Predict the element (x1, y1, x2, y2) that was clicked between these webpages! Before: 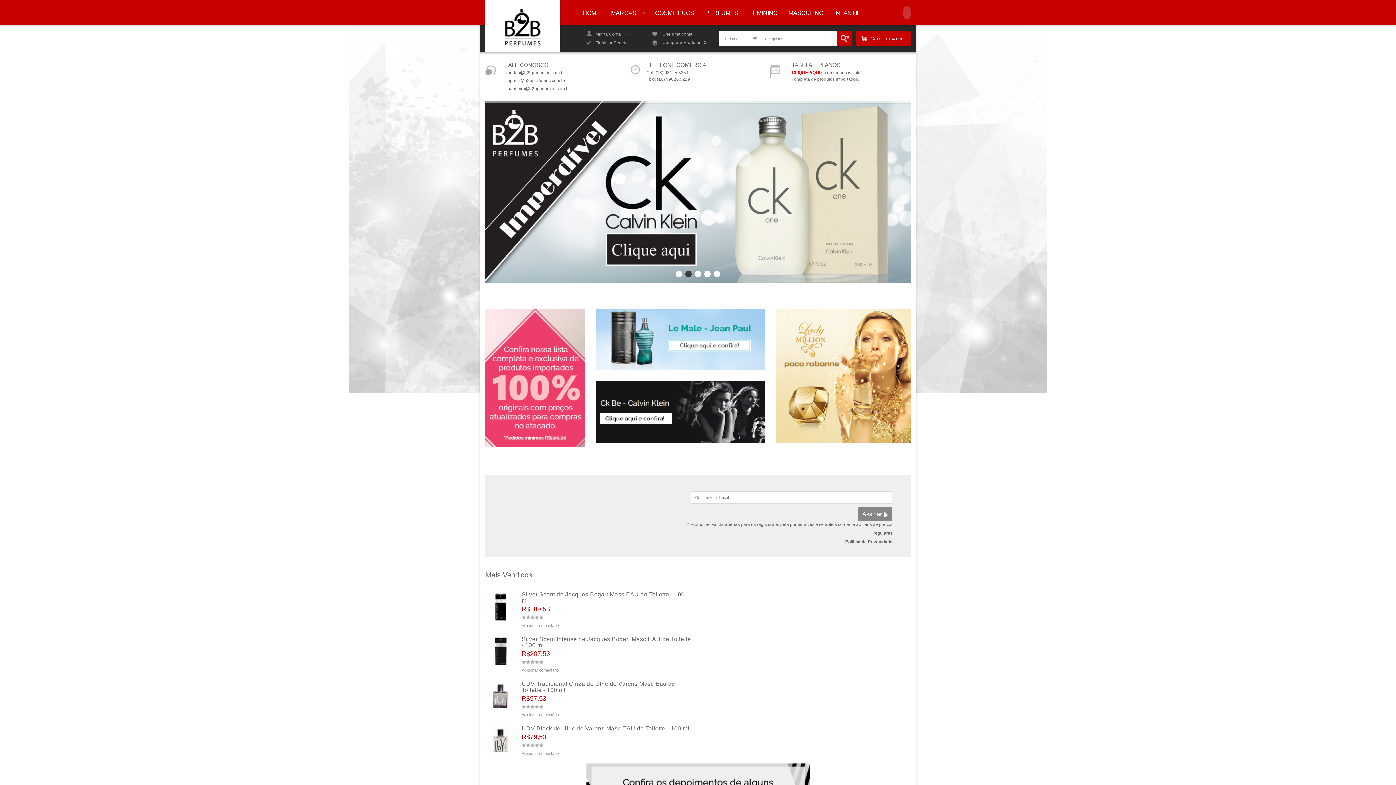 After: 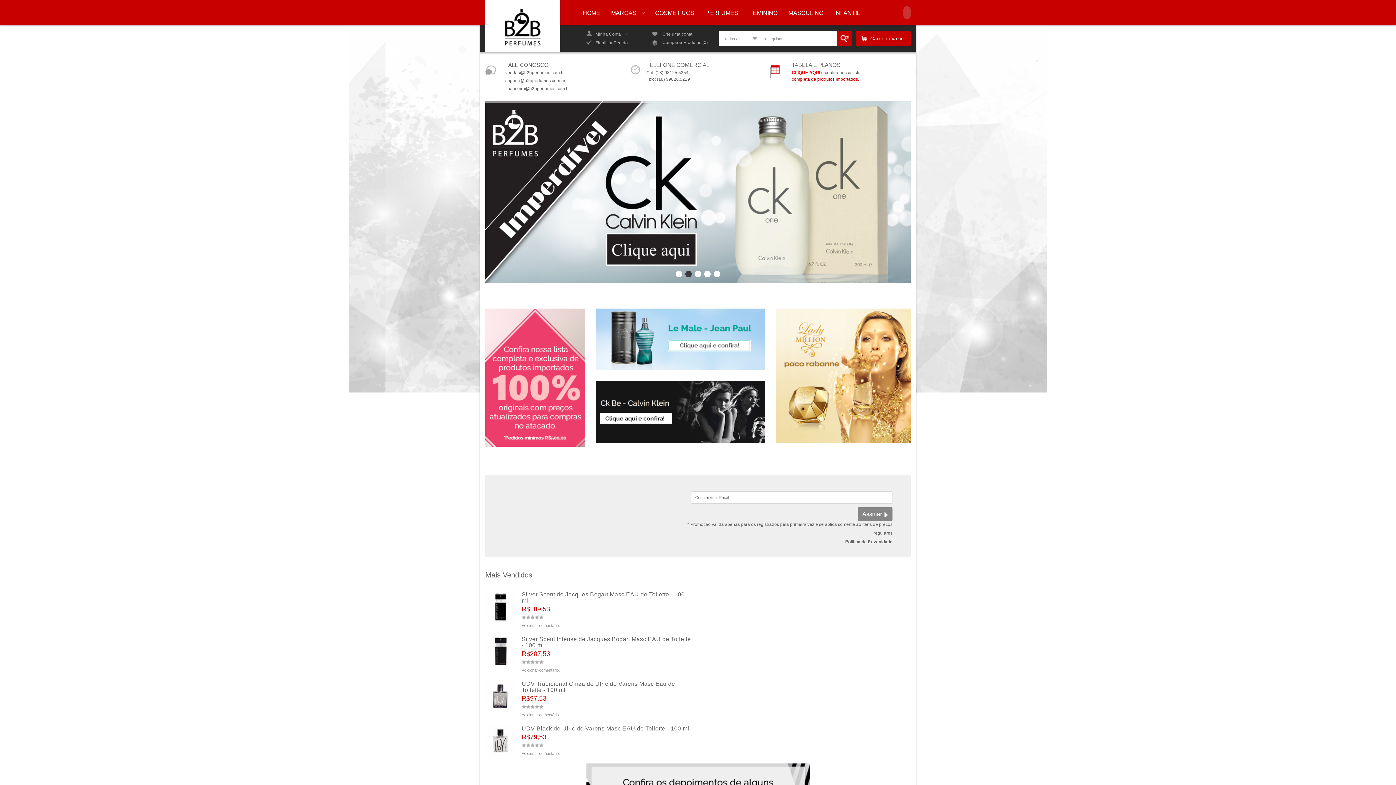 Action: label: completa de produtos importados. bbox: (792, 76, 859, 81)